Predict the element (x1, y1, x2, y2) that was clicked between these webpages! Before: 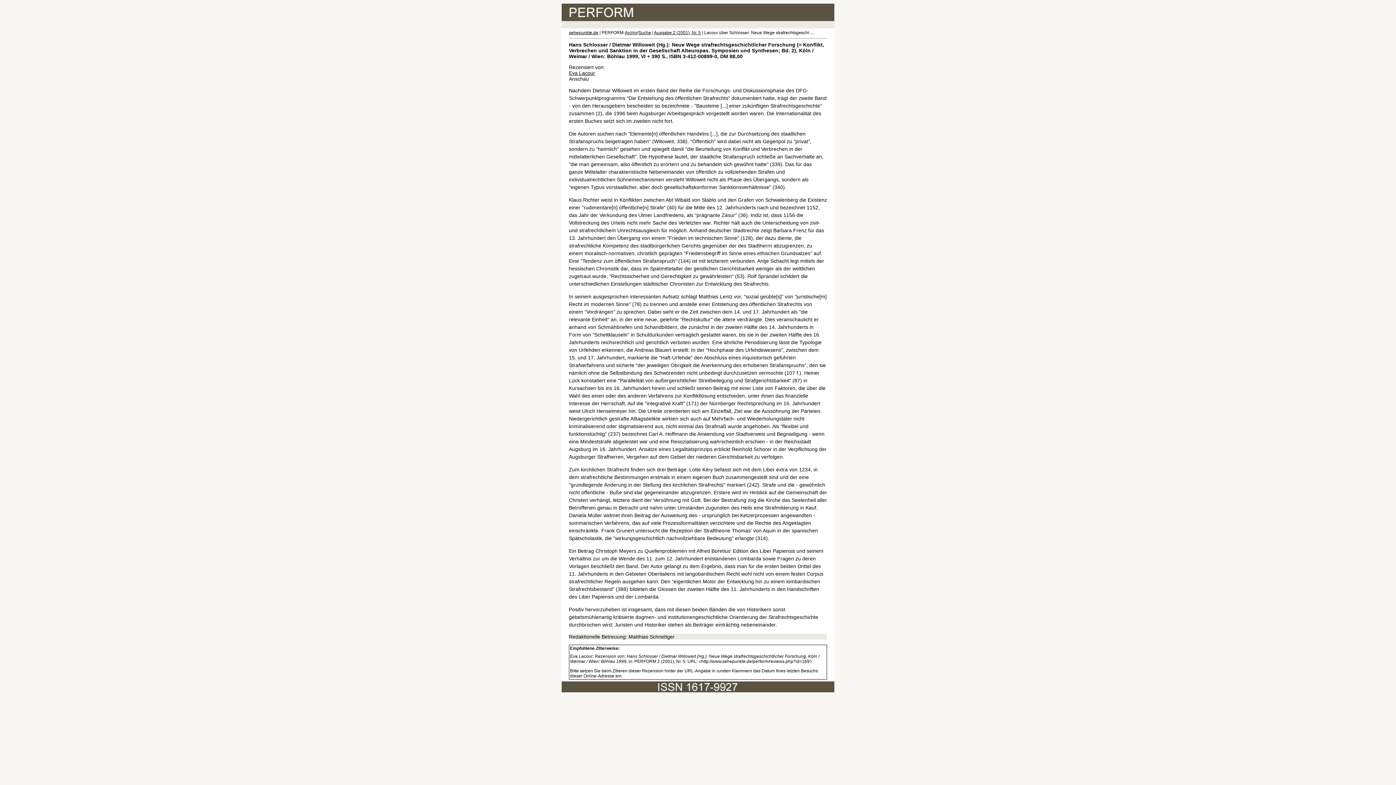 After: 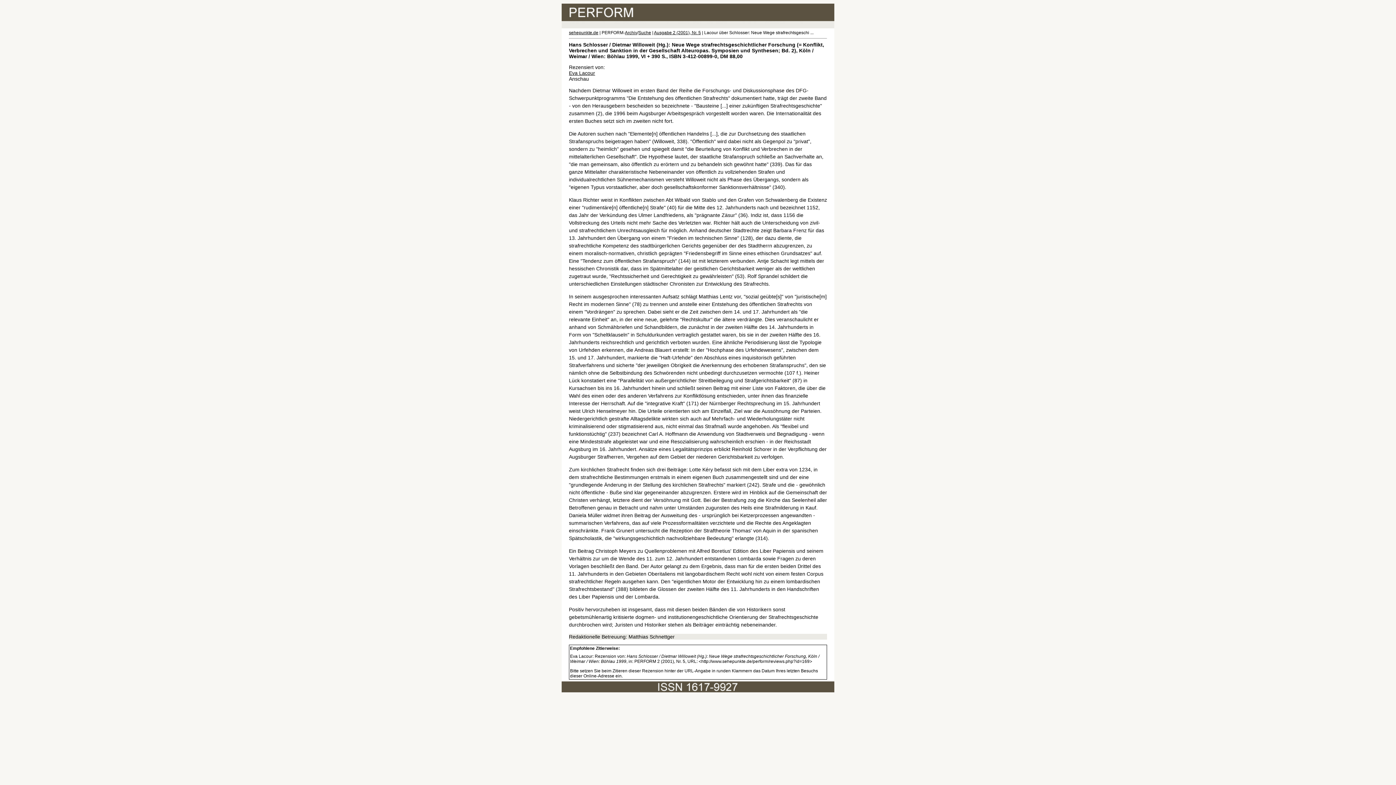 Action: label: Eva Lacour bbox: (569, 70, 595, 76)